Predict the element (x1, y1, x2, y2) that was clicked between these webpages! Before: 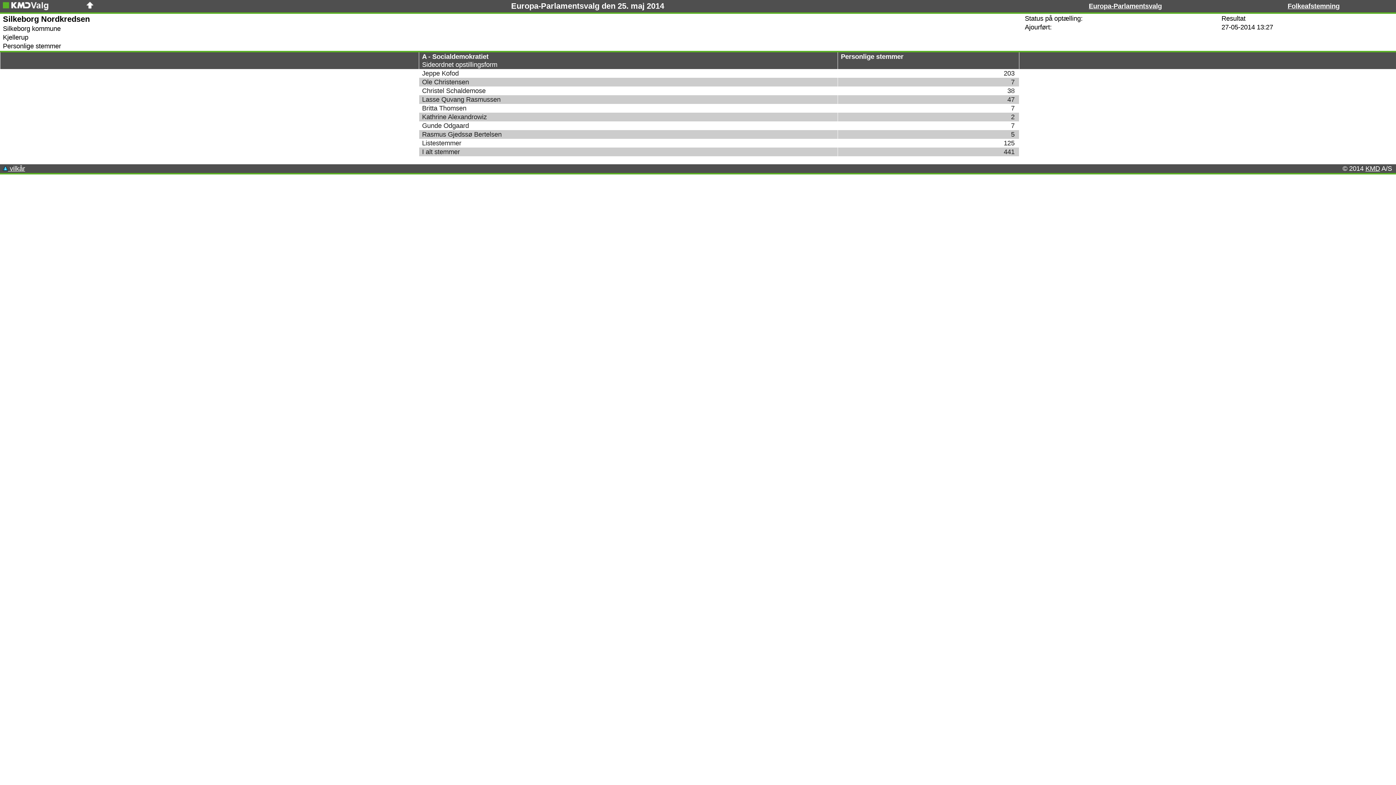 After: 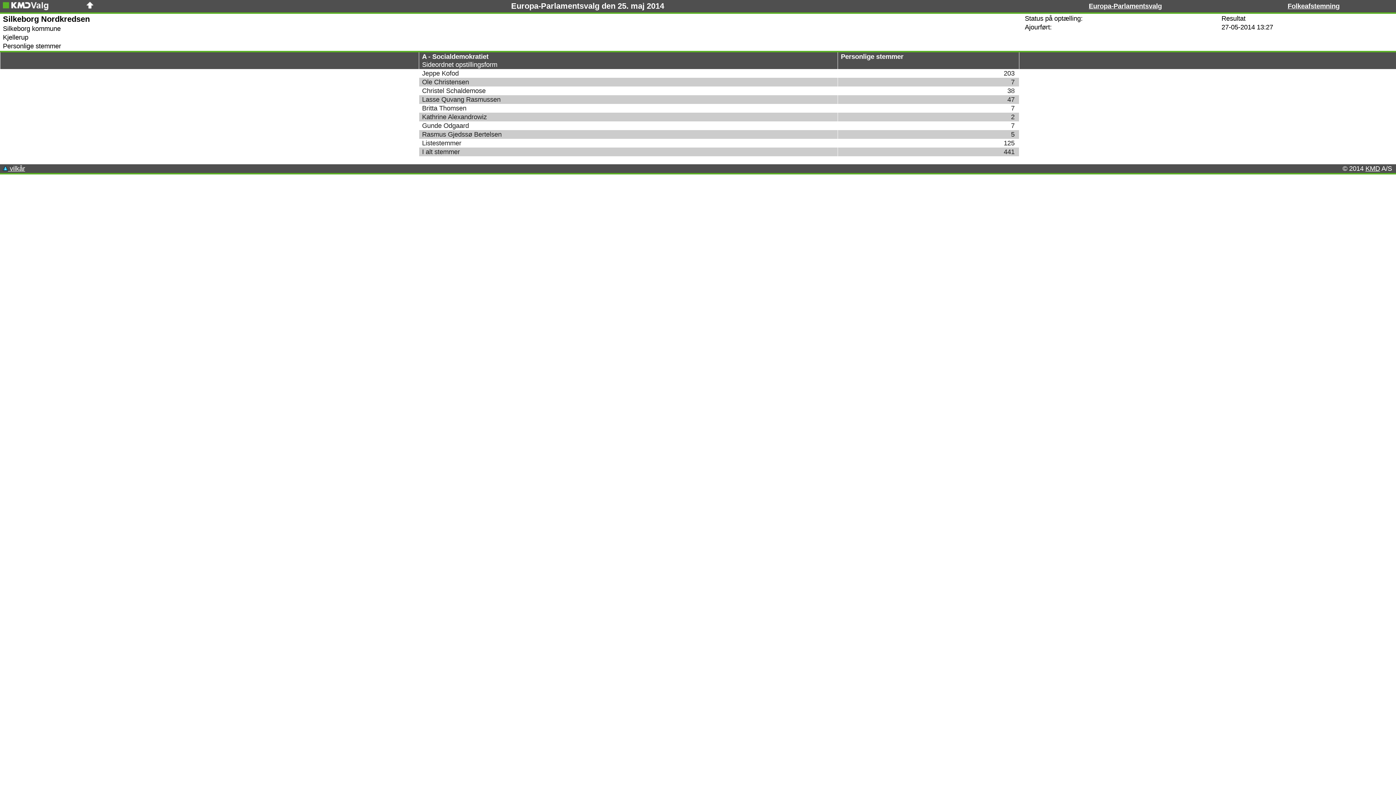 Action: bbox: (1365, 164, 1380, 172) label: KMD